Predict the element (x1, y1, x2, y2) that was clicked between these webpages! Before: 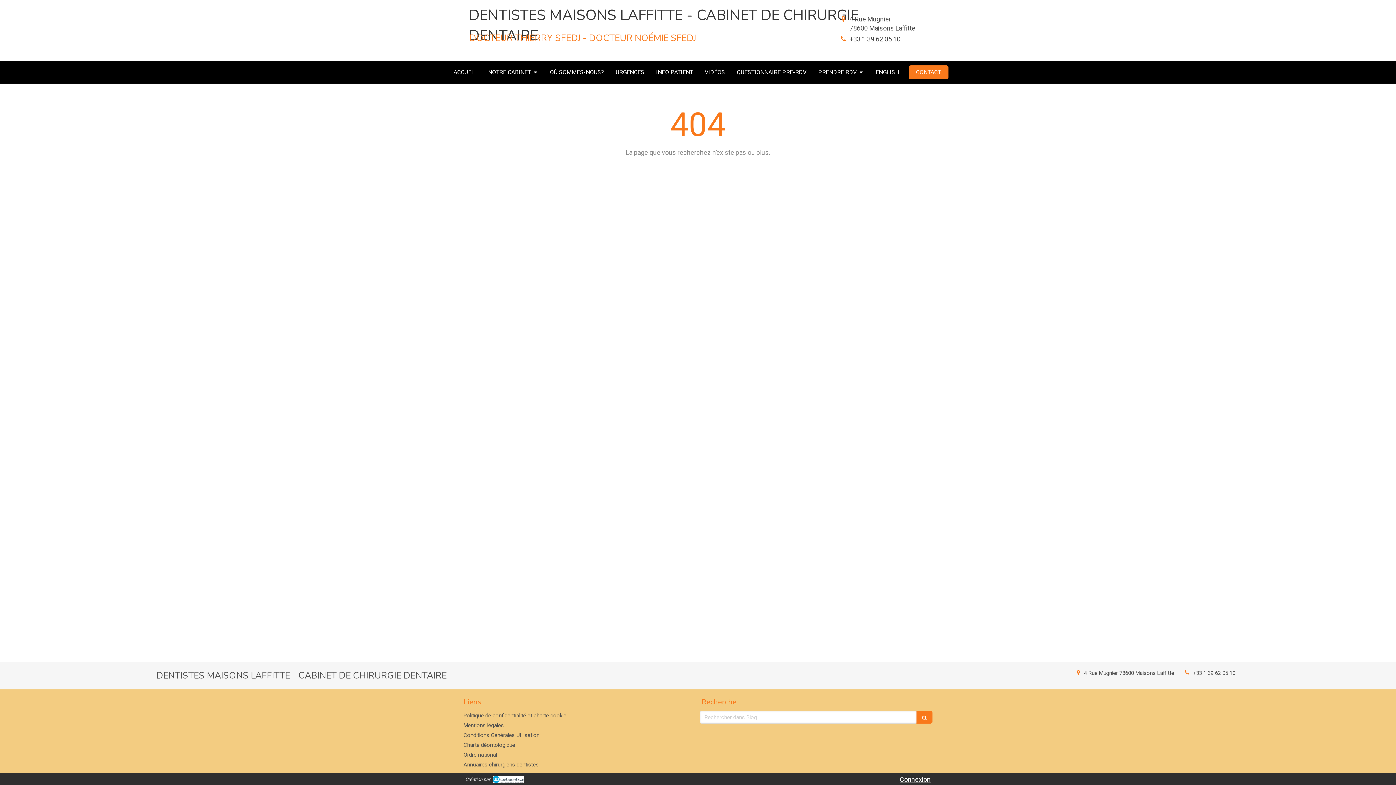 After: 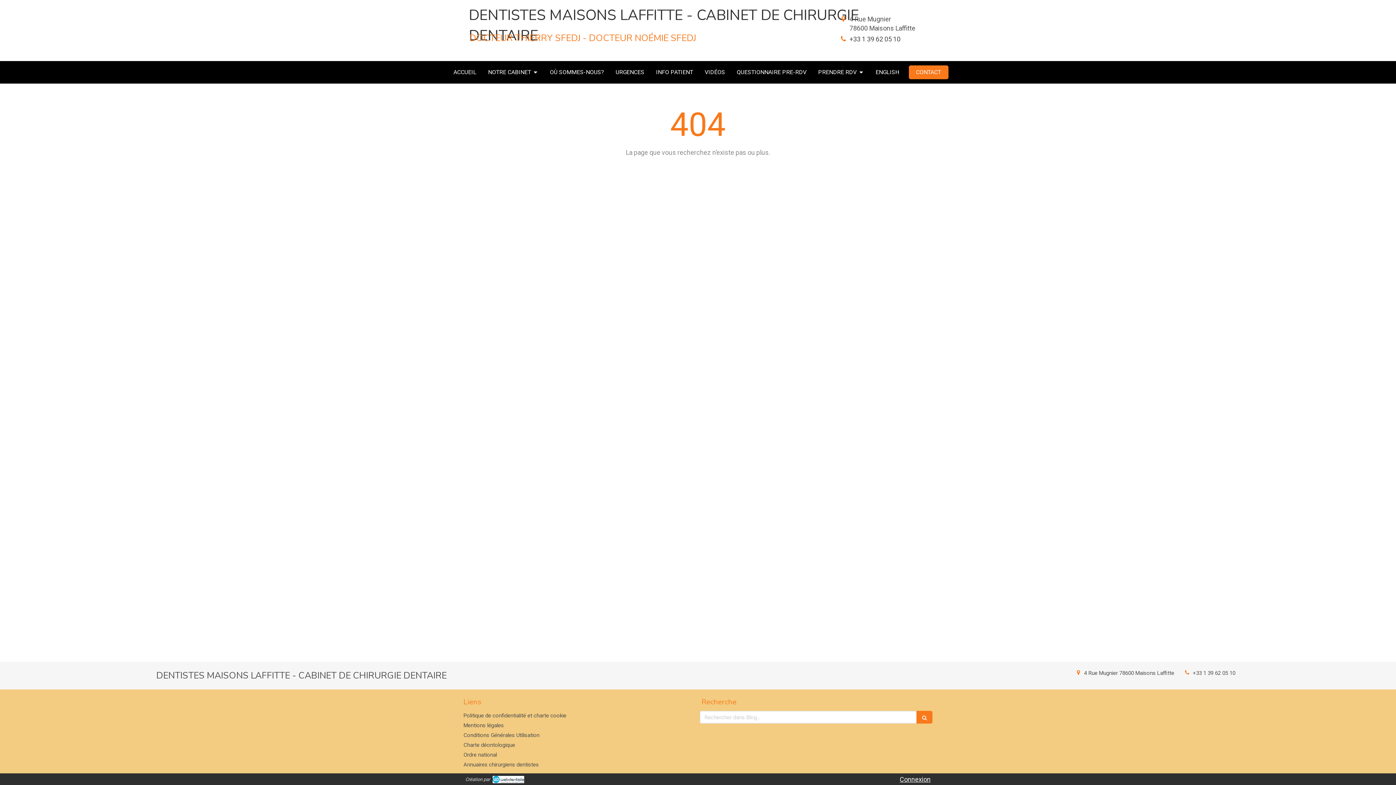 Action: bbox: (849, 35, 900, 42) label: +33 1 39 62 05 10